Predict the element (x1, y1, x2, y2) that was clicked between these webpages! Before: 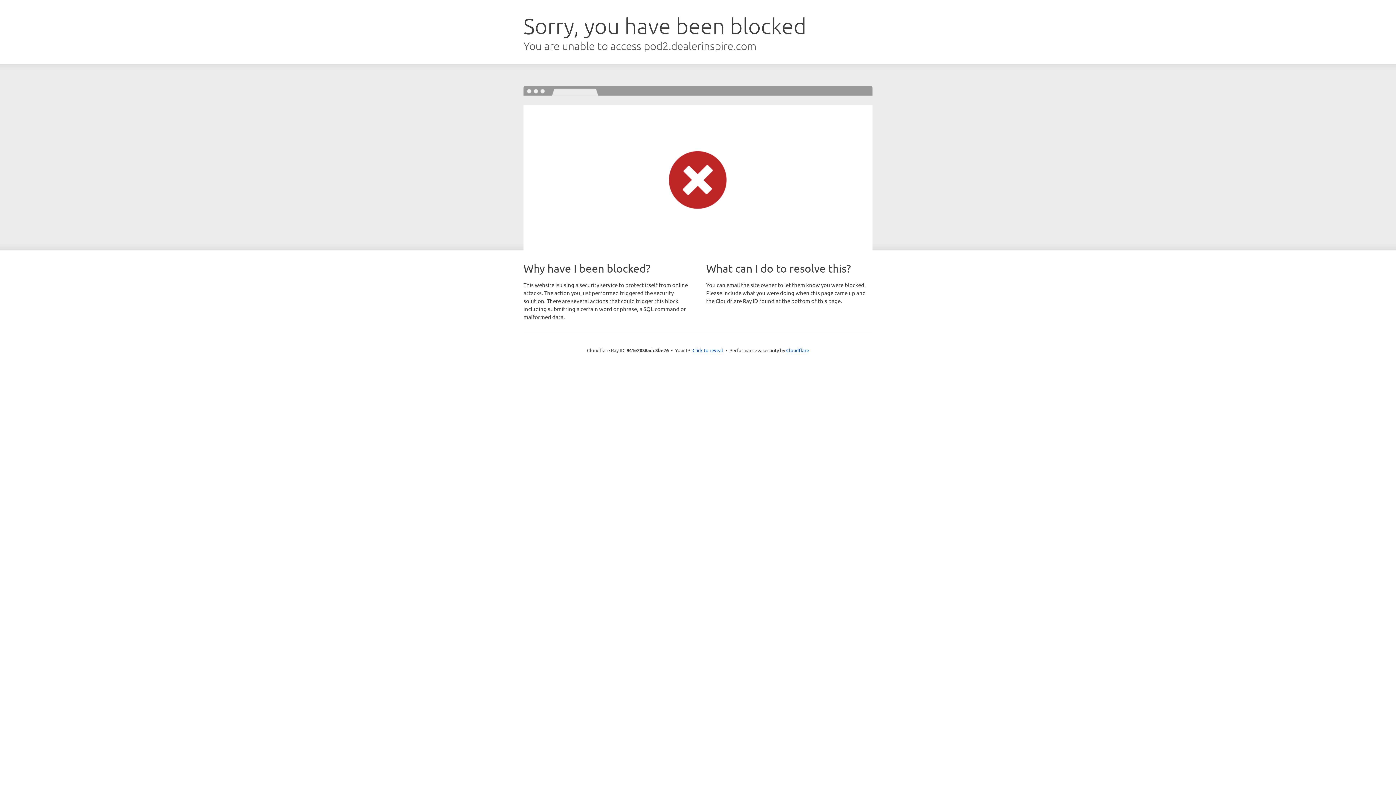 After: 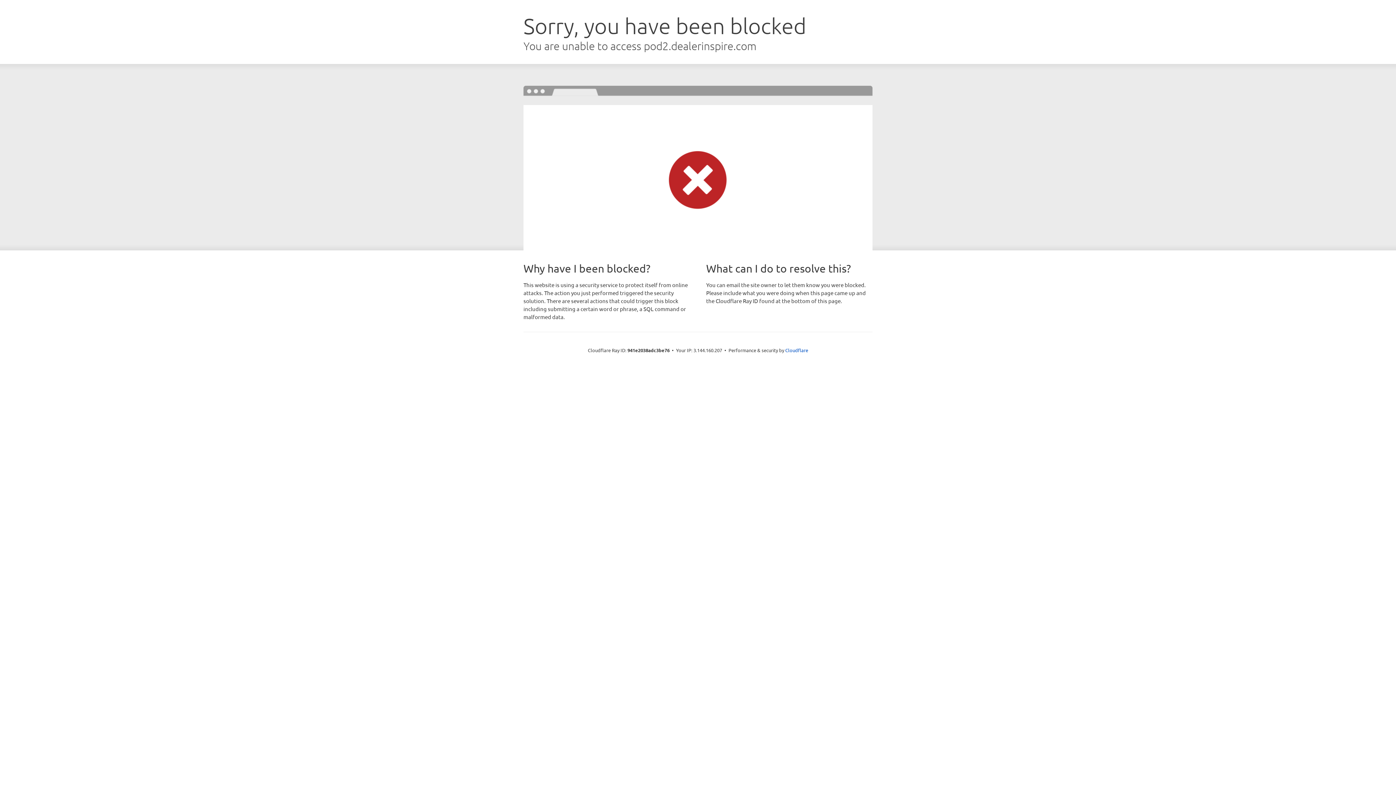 Action: bbox: (692, 346, 723, 353) label: Click to reveal